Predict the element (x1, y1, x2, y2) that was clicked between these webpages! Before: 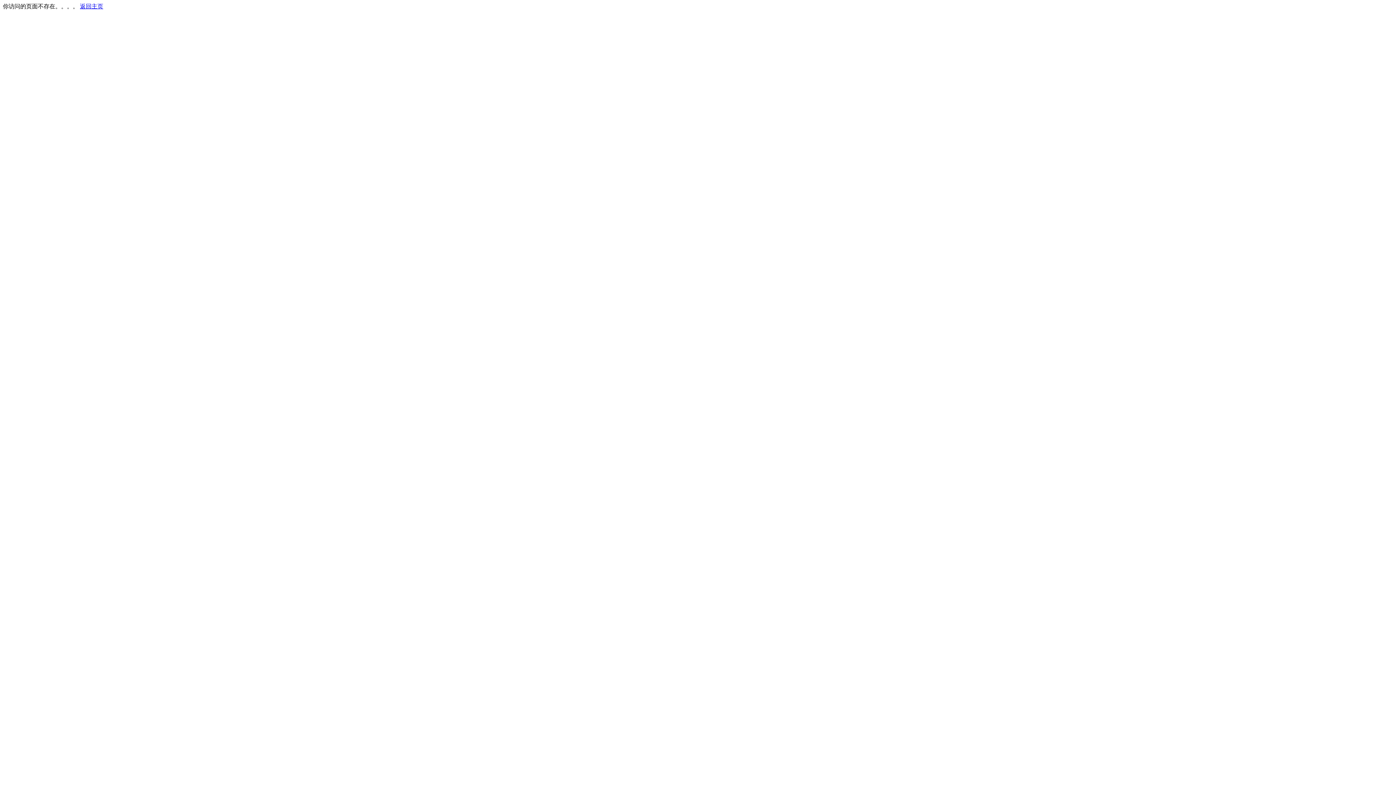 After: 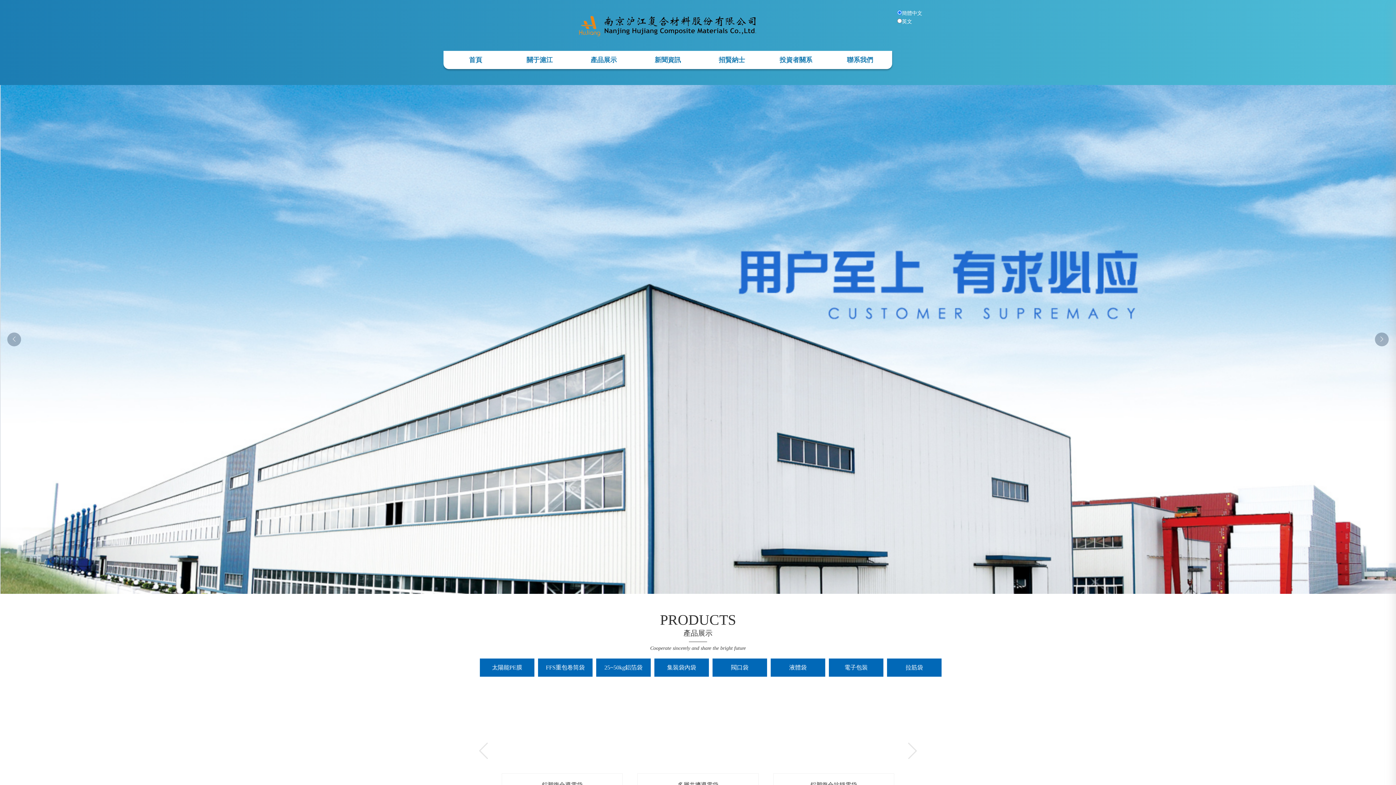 Action: bbox: (80, 3, 103, 9) label: 返回主页